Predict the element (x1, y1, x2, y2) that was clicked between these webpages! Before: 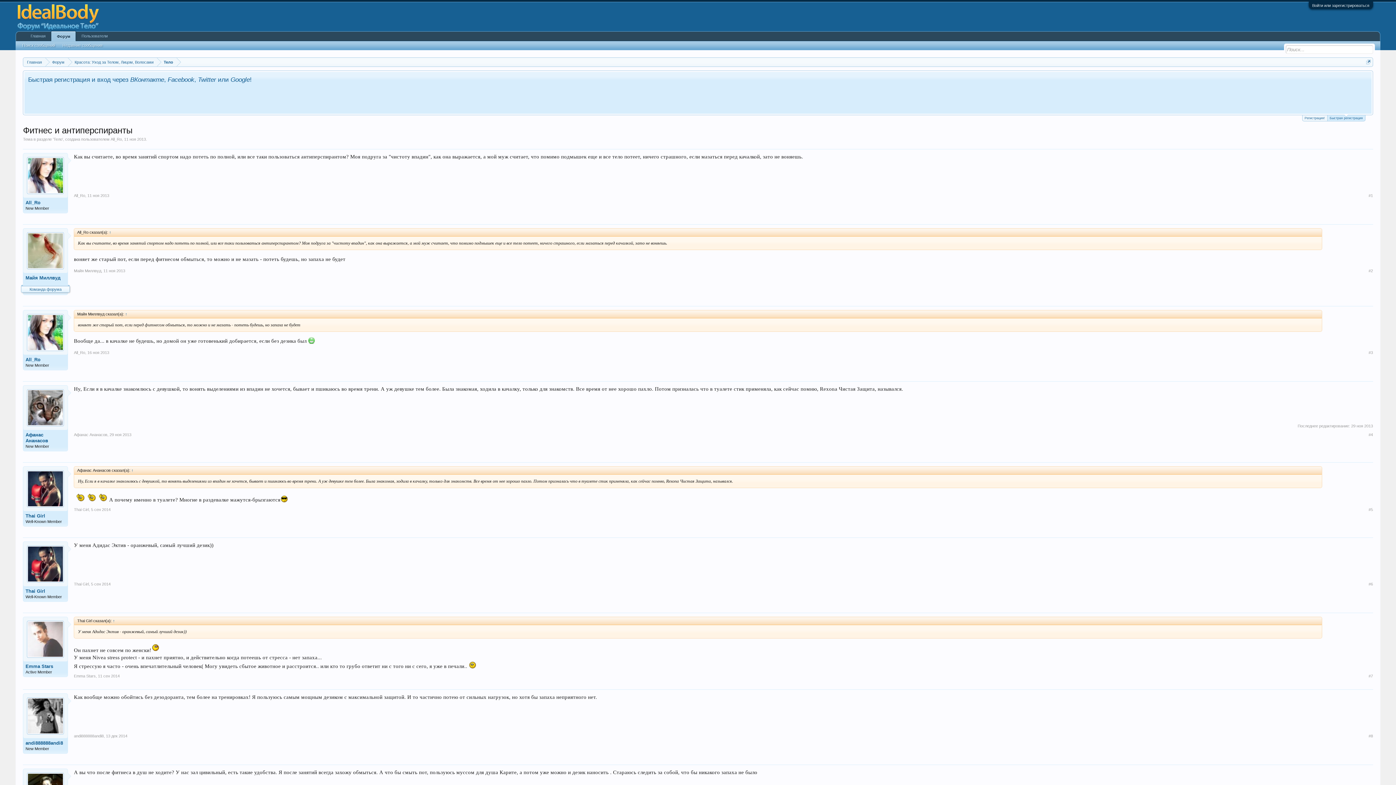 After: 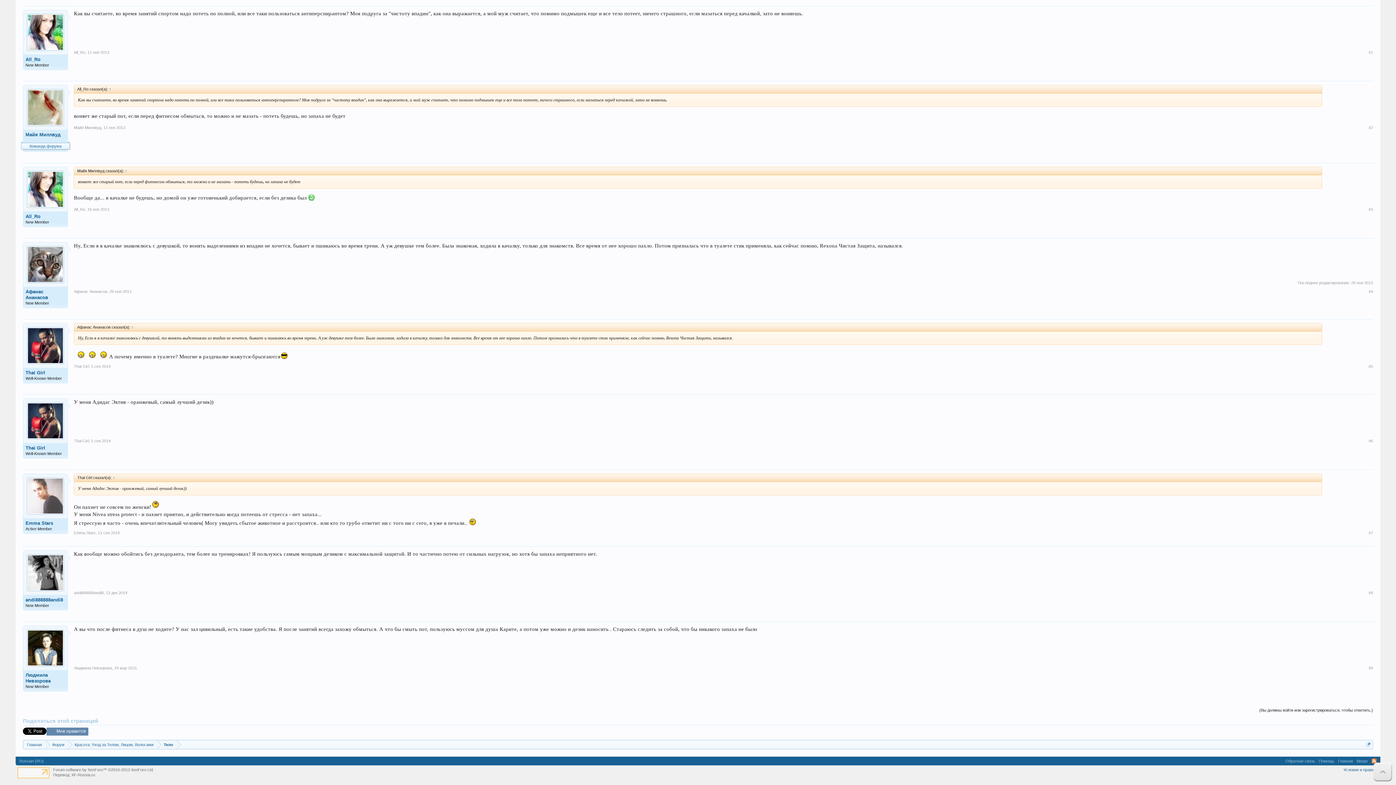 Action: bbox: (109, 432, 131, 437) label: 29 ноя 2013